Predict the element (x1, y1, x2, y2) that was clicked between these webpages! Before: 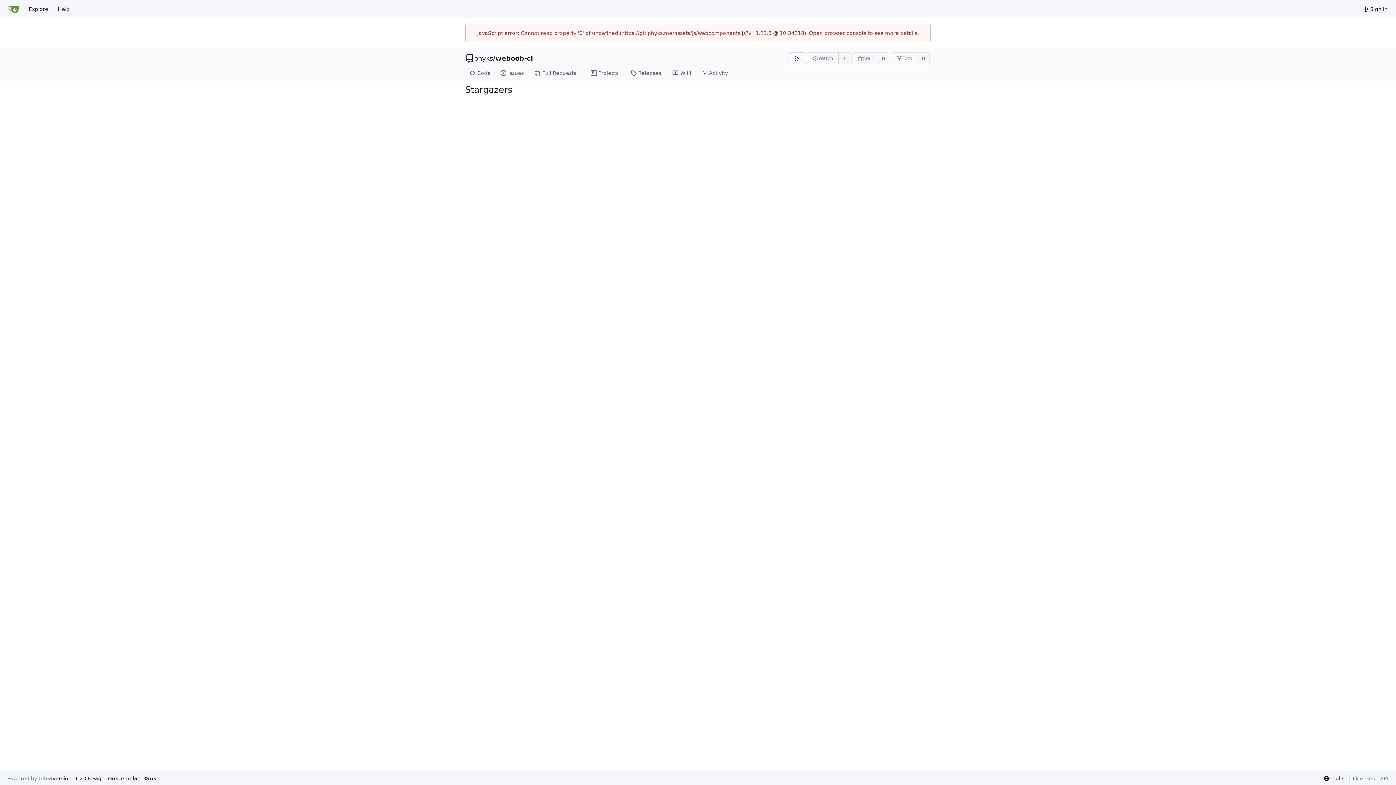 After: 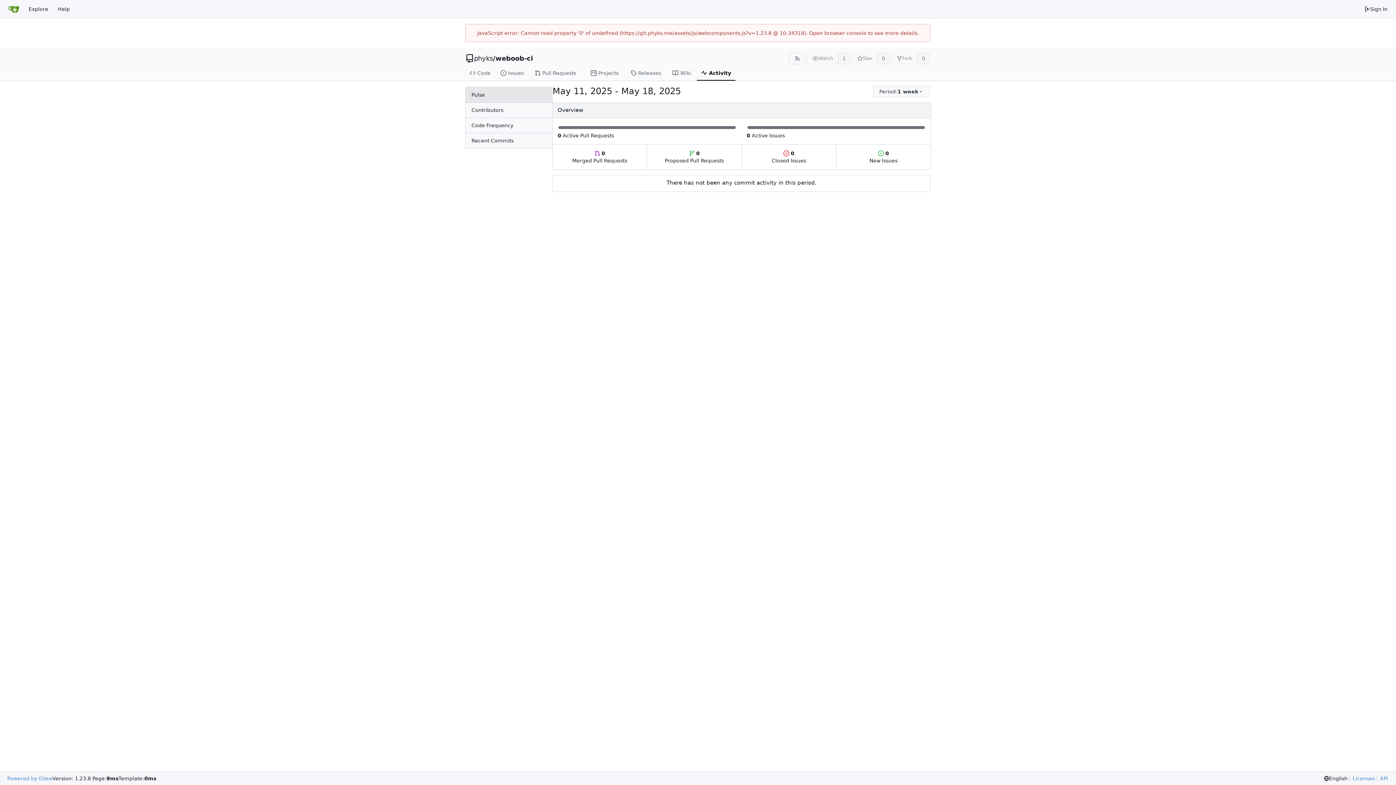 Action: label: Activity bbox: (697, 65, 735, 80)